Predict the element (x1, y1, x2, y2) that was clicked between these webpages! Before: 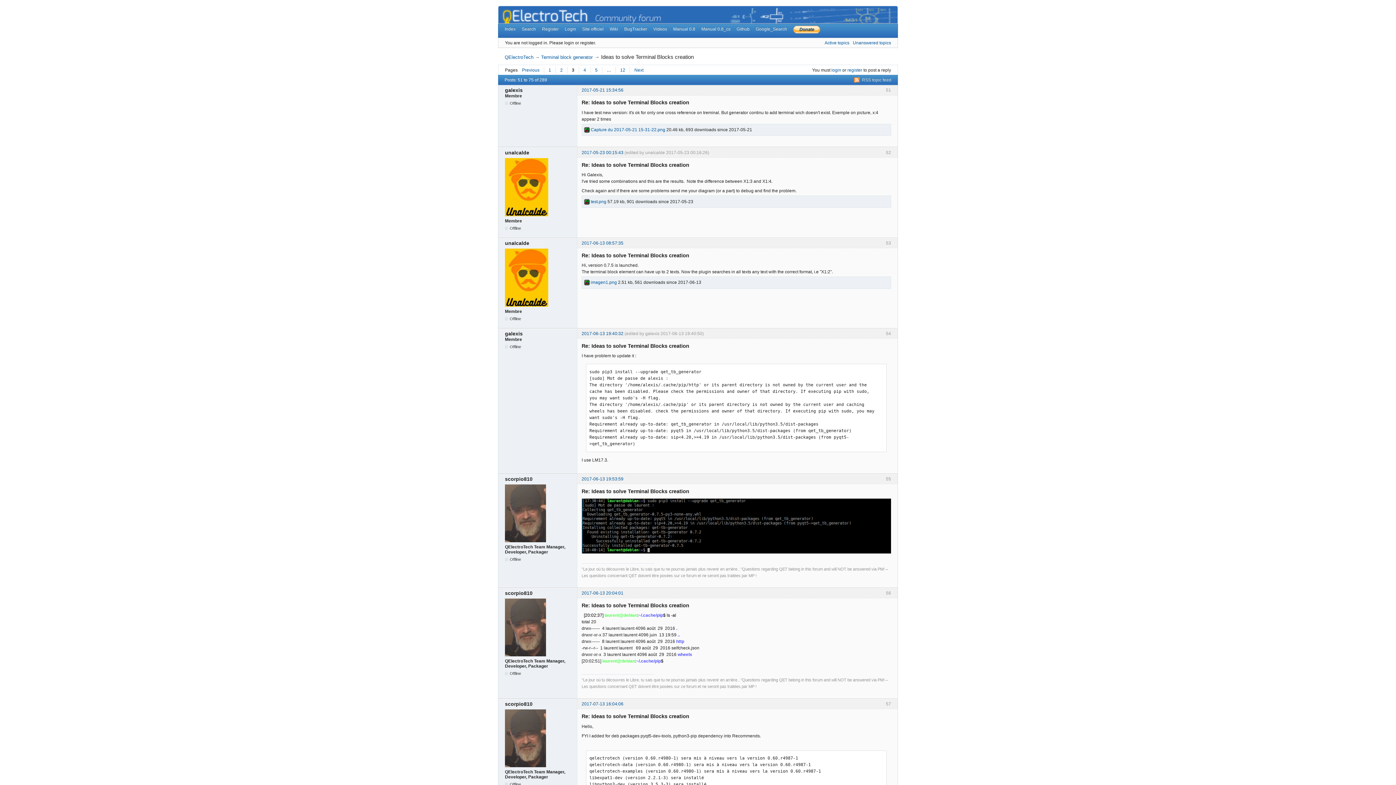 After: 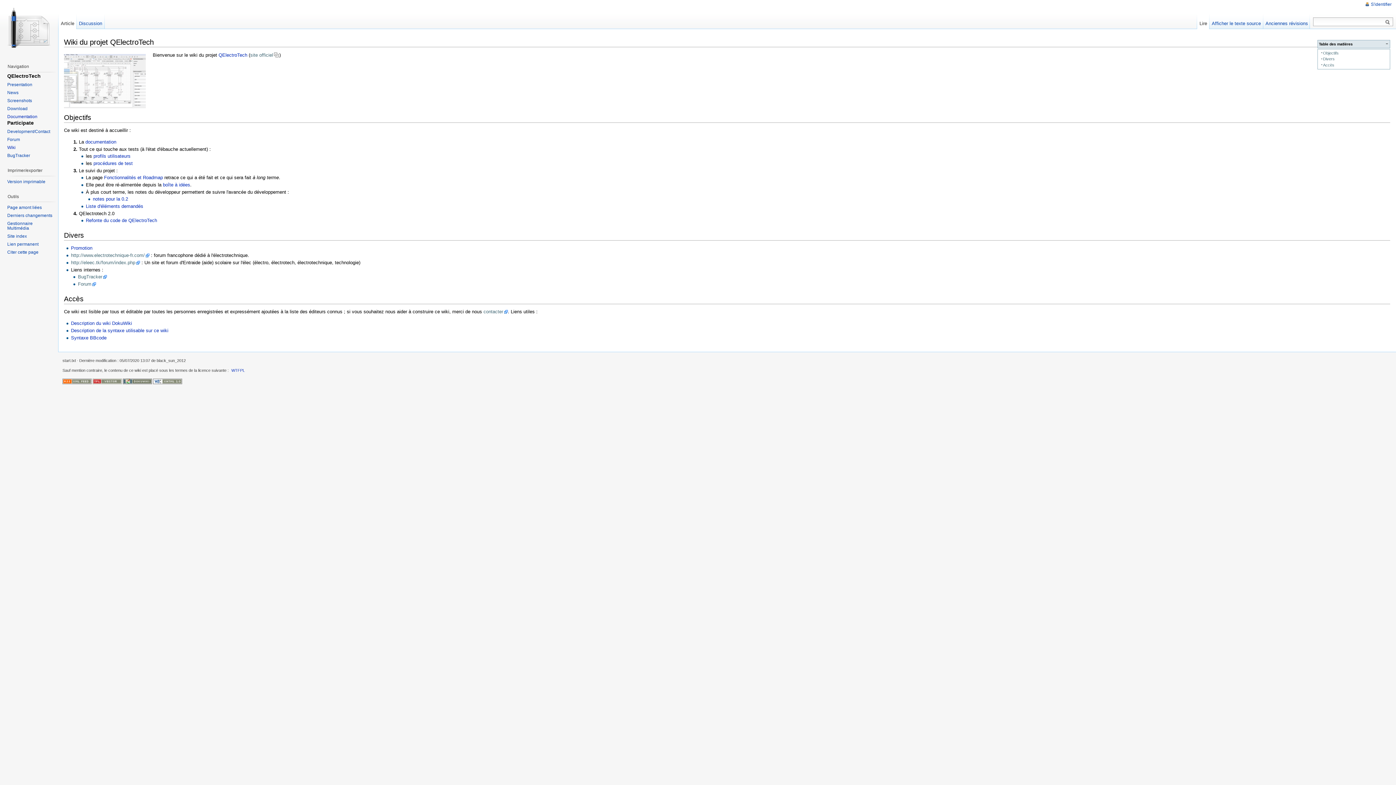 Action: label: Wiki bbox: (606, 24, 621, 34)